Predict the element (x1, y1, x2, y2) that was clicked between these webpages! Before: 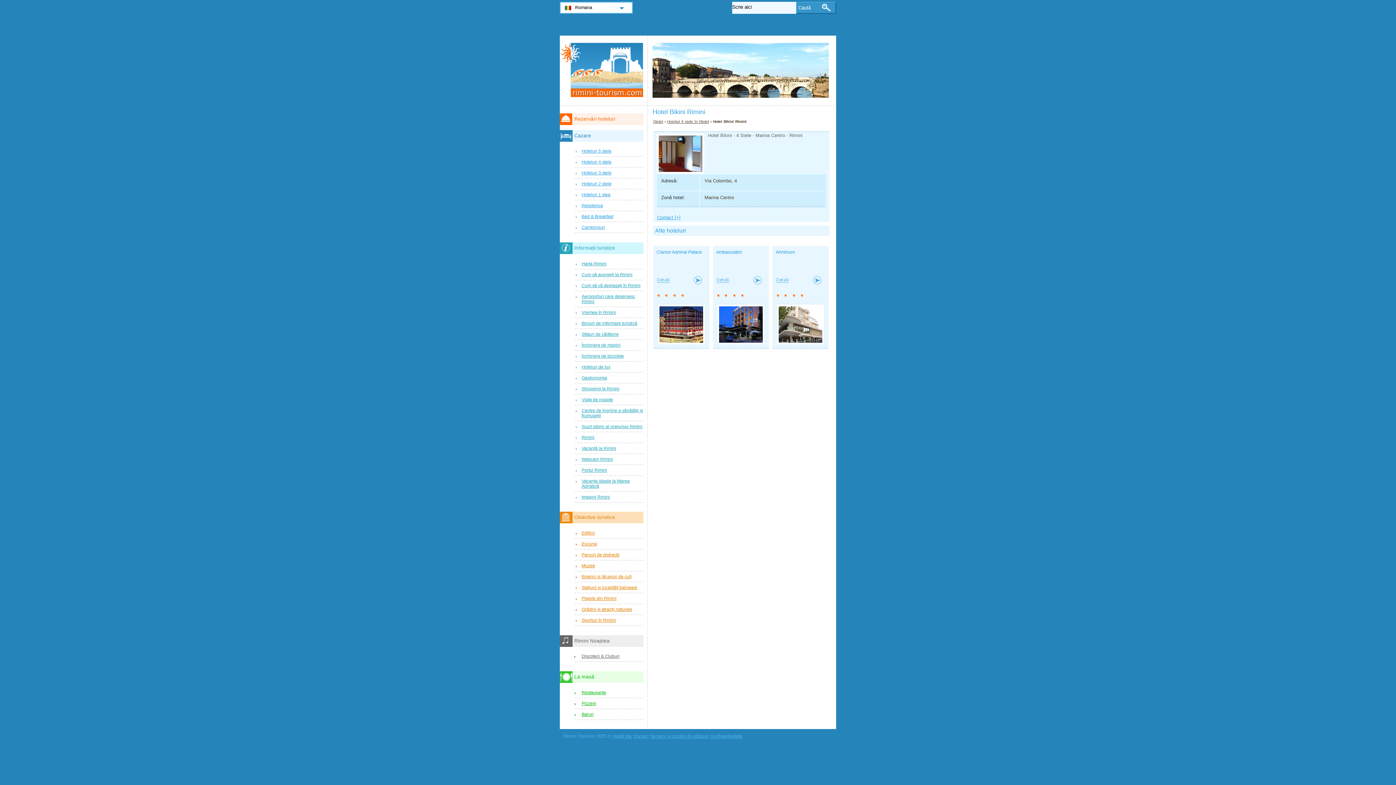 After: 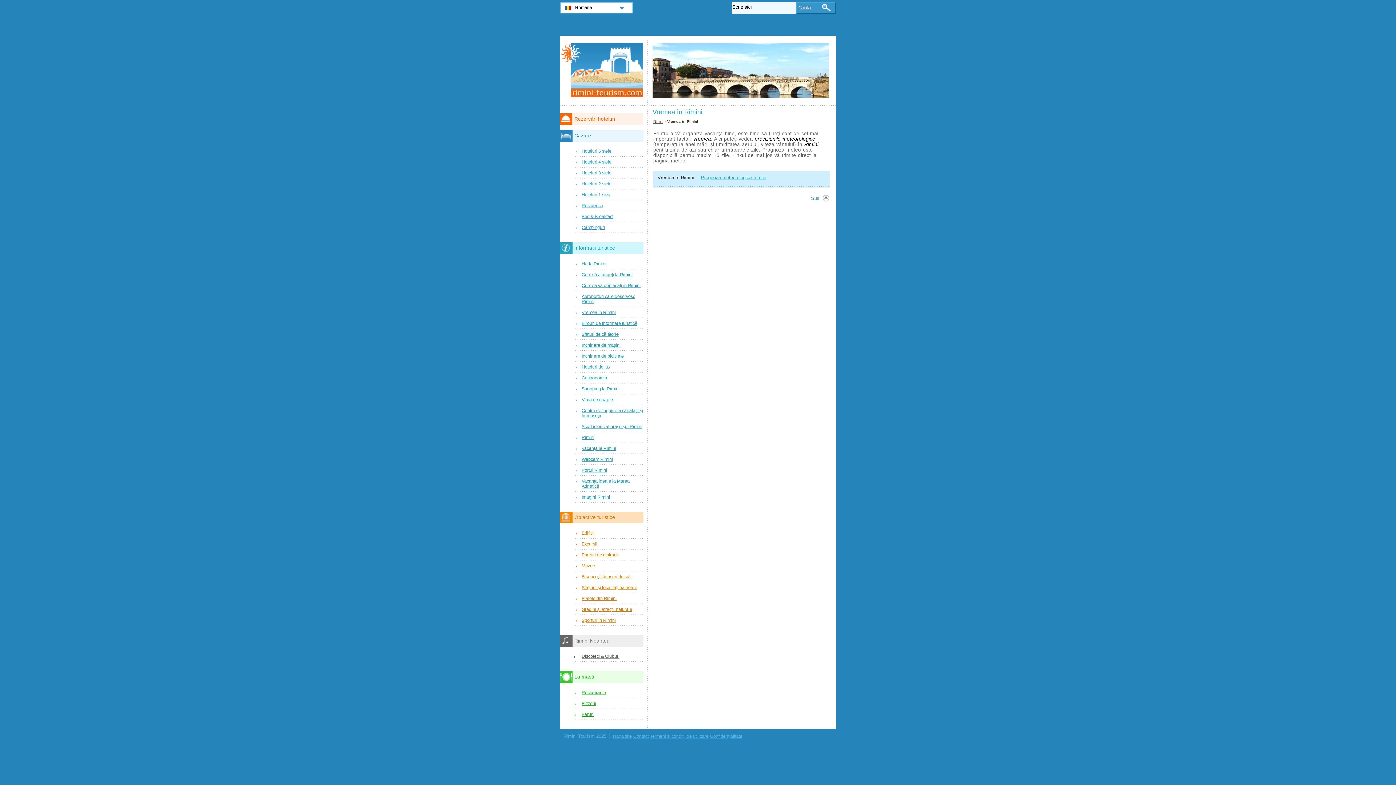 Action: label: Vremea în Rimini bbox: (574, 308, 643, 317)